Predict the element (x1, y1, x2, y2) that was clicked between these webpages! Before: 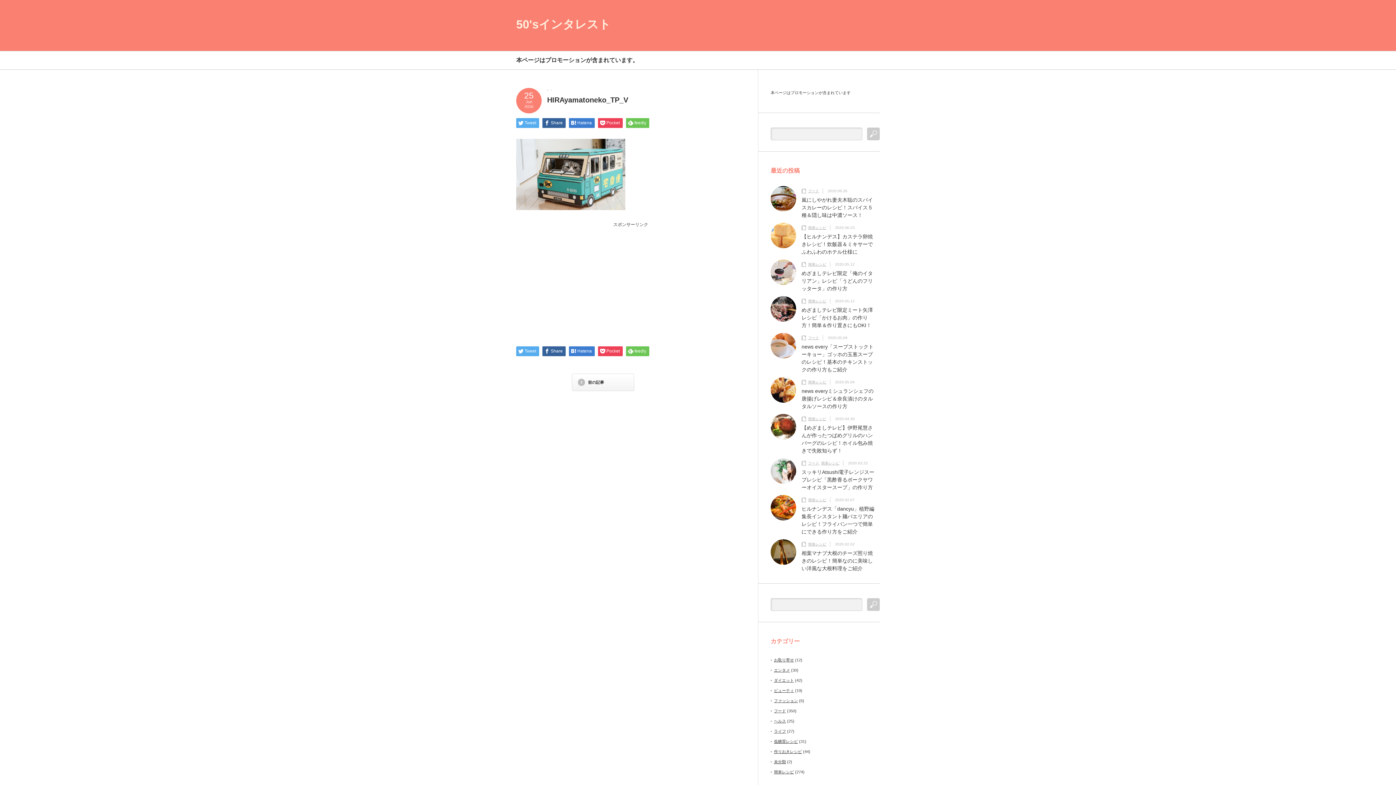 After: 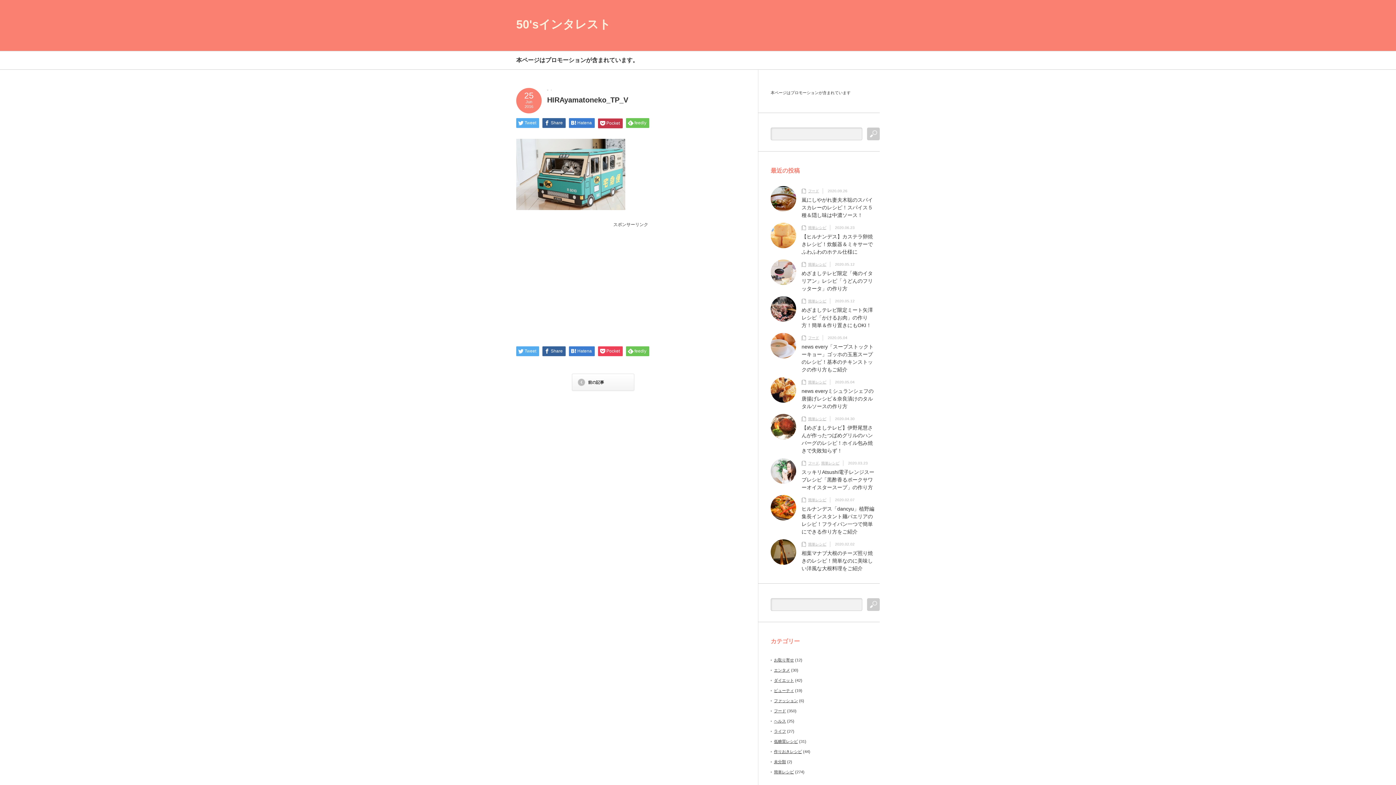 Action: label: Pocket bbox: (598, 118, 622, 128)